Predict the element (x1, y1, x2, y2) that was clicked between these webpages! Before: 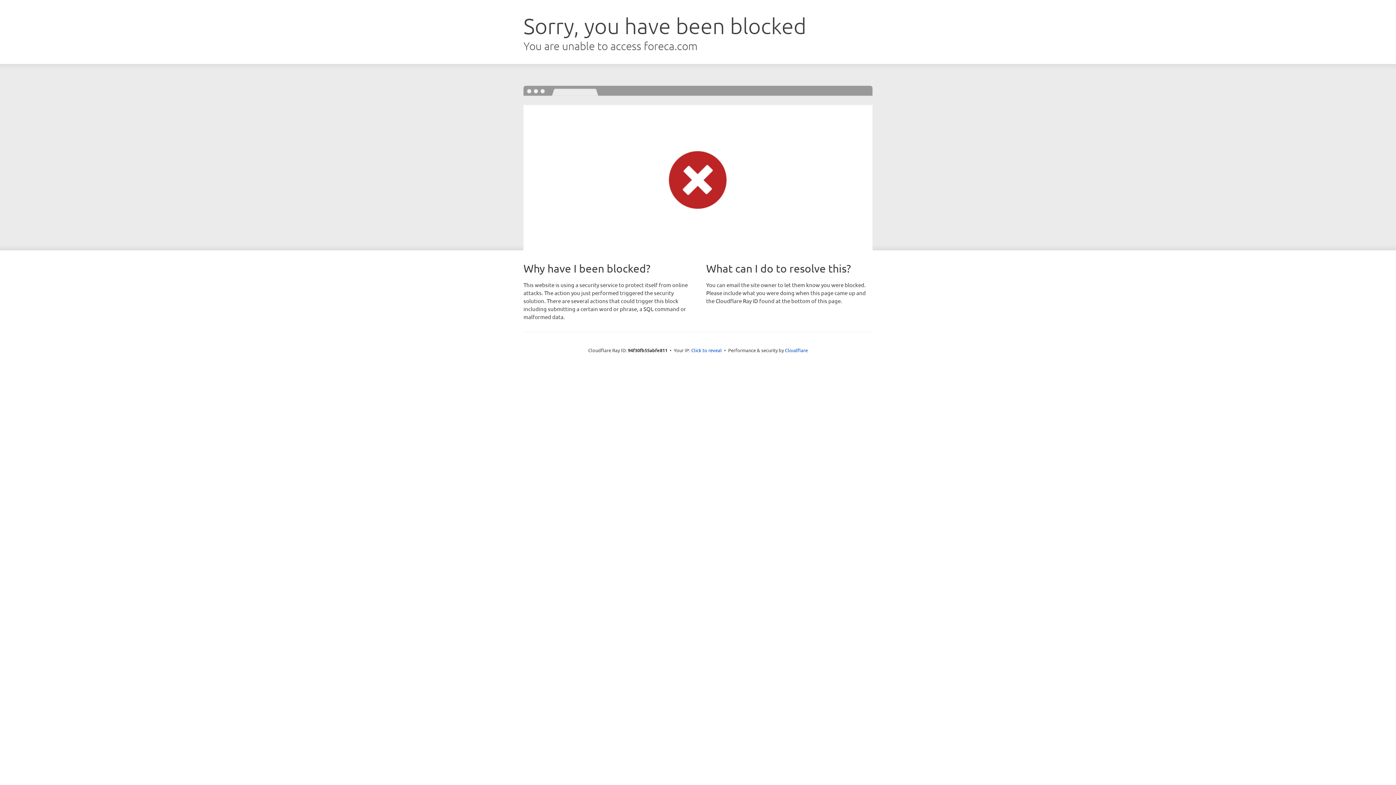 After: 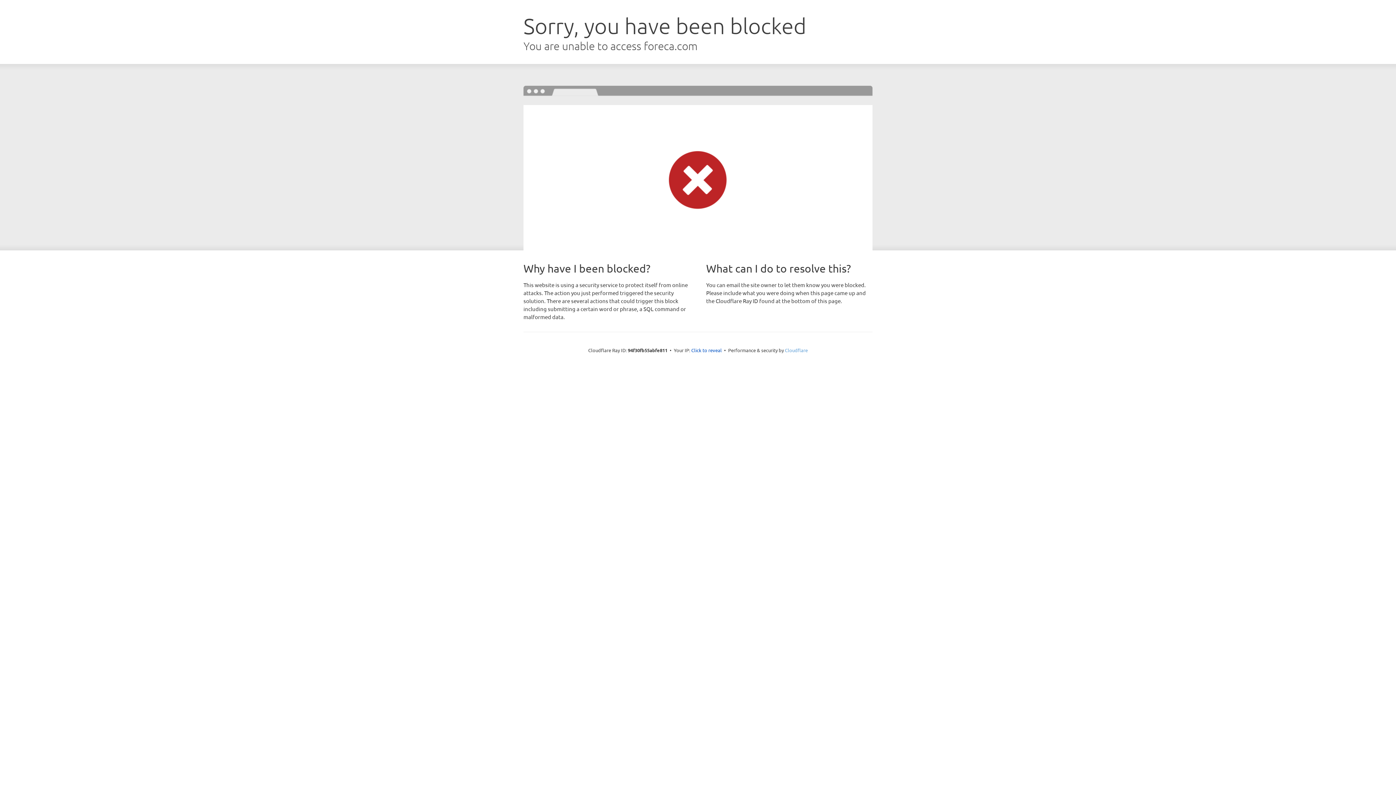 Action: bbox: (785, 347, 808, 353) label: Cloudflare